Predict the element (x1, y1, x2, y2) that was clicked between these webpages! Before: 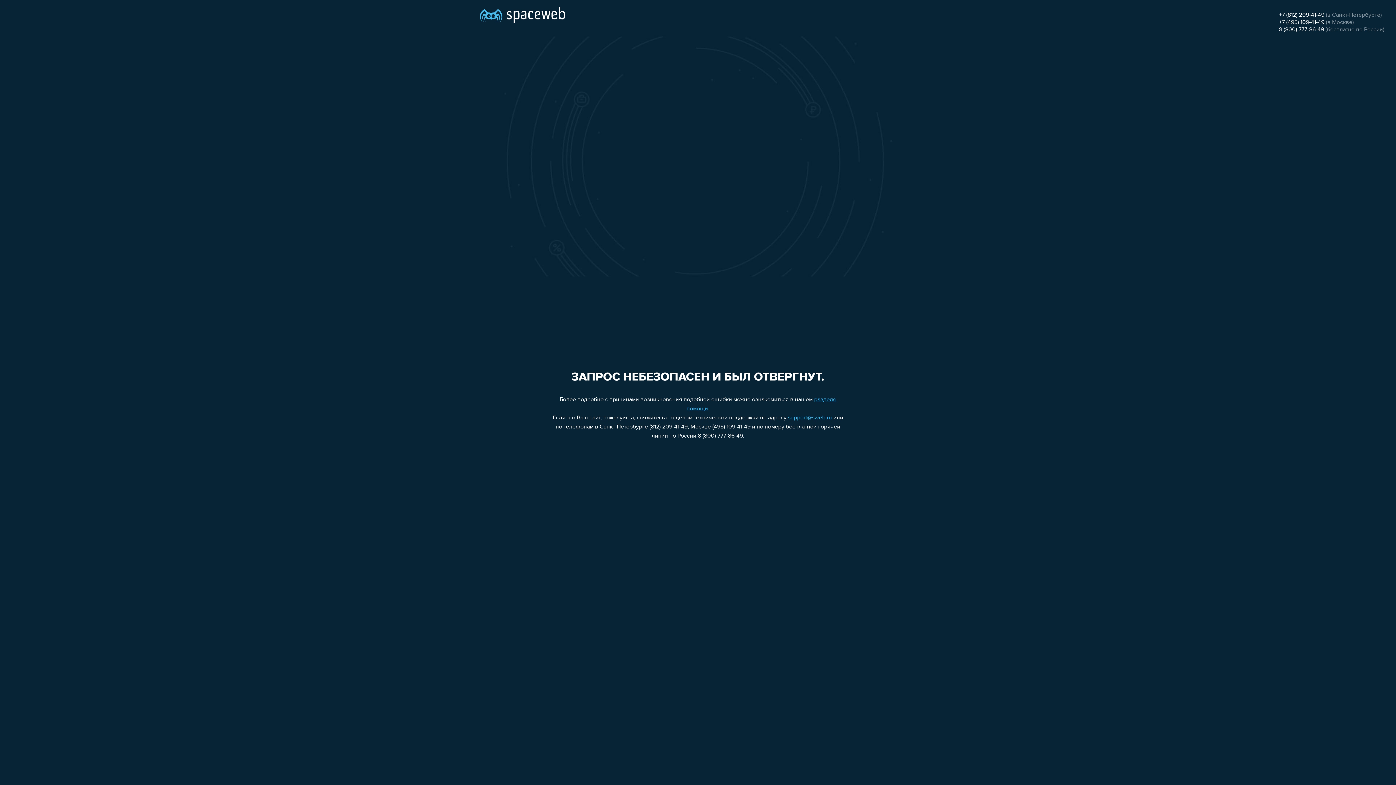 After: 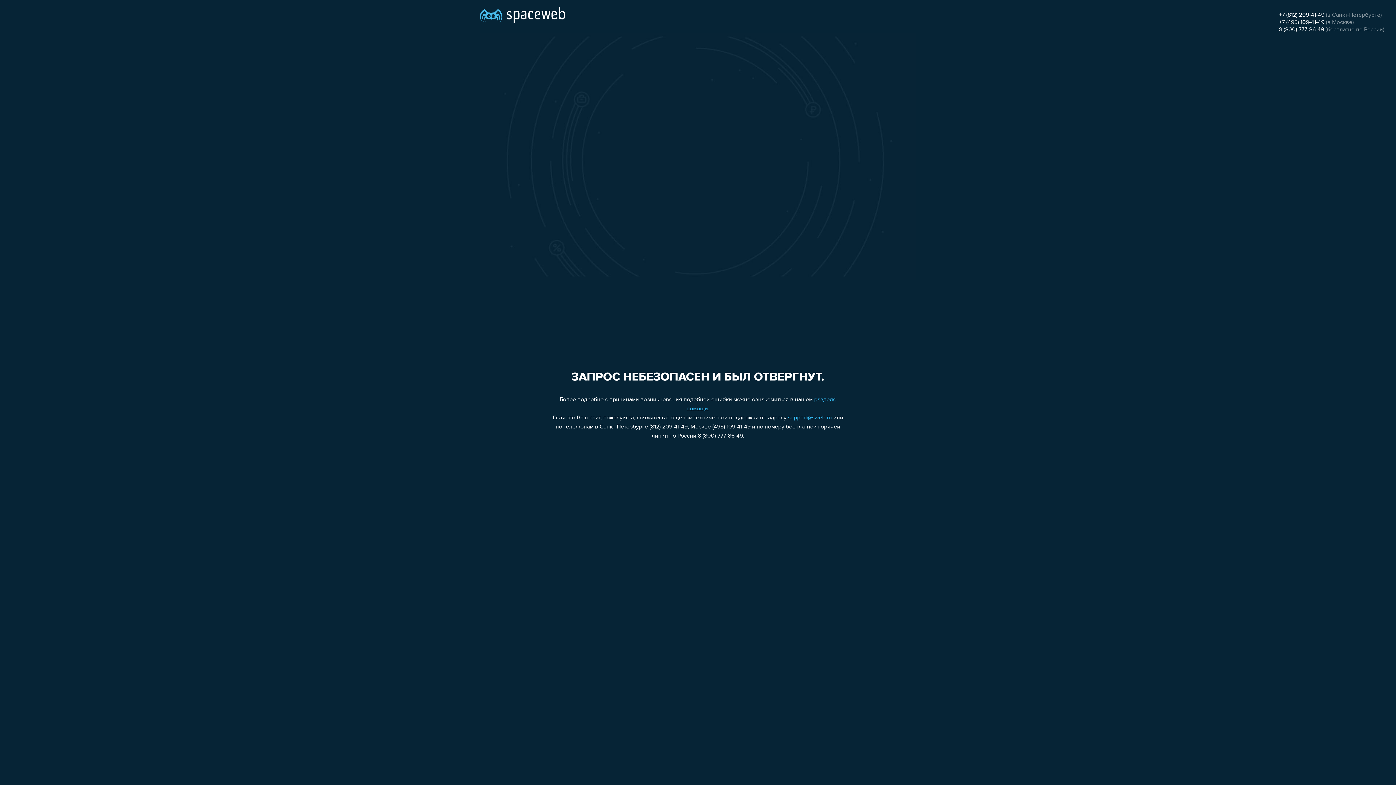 Action: bbox: (1279, 12, 1324, 18) label: +7 (812) 209-41-49